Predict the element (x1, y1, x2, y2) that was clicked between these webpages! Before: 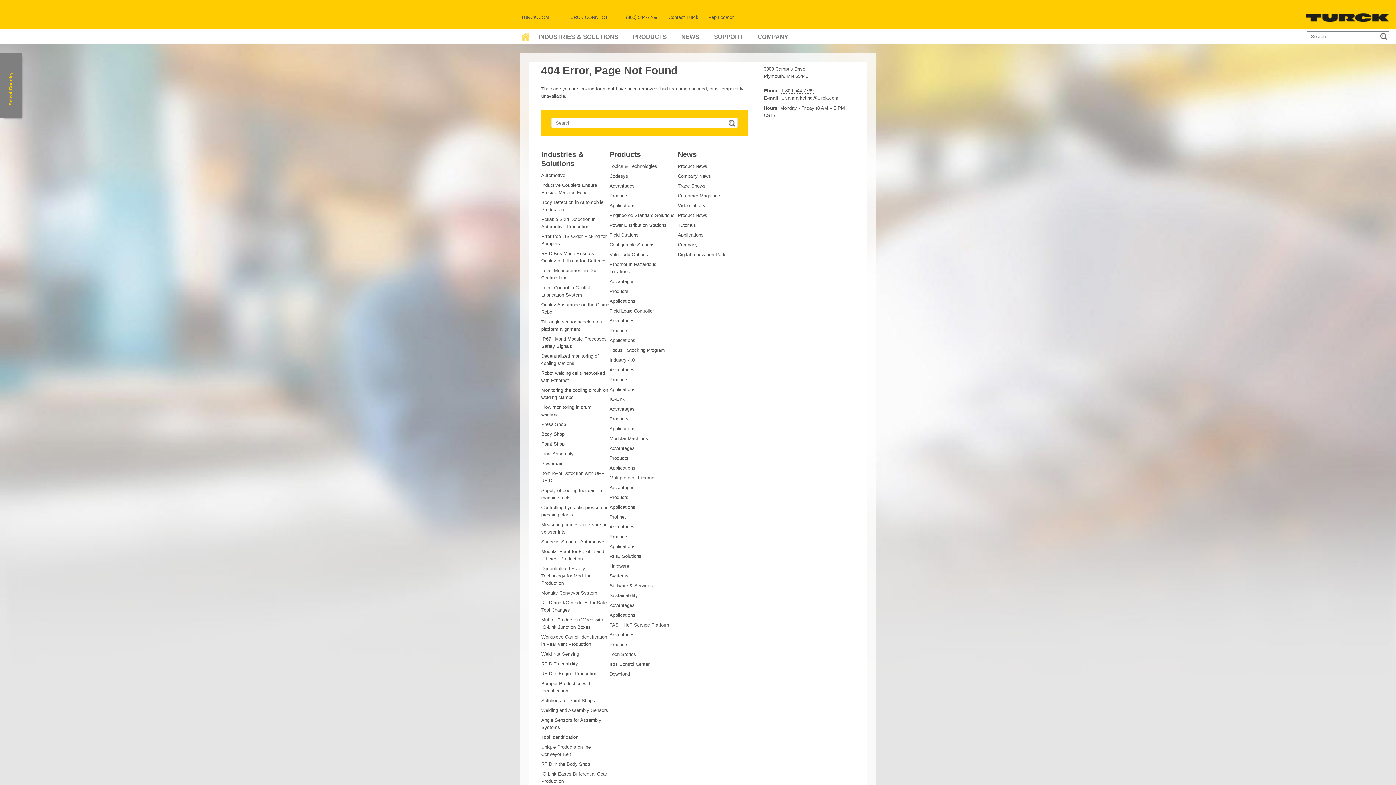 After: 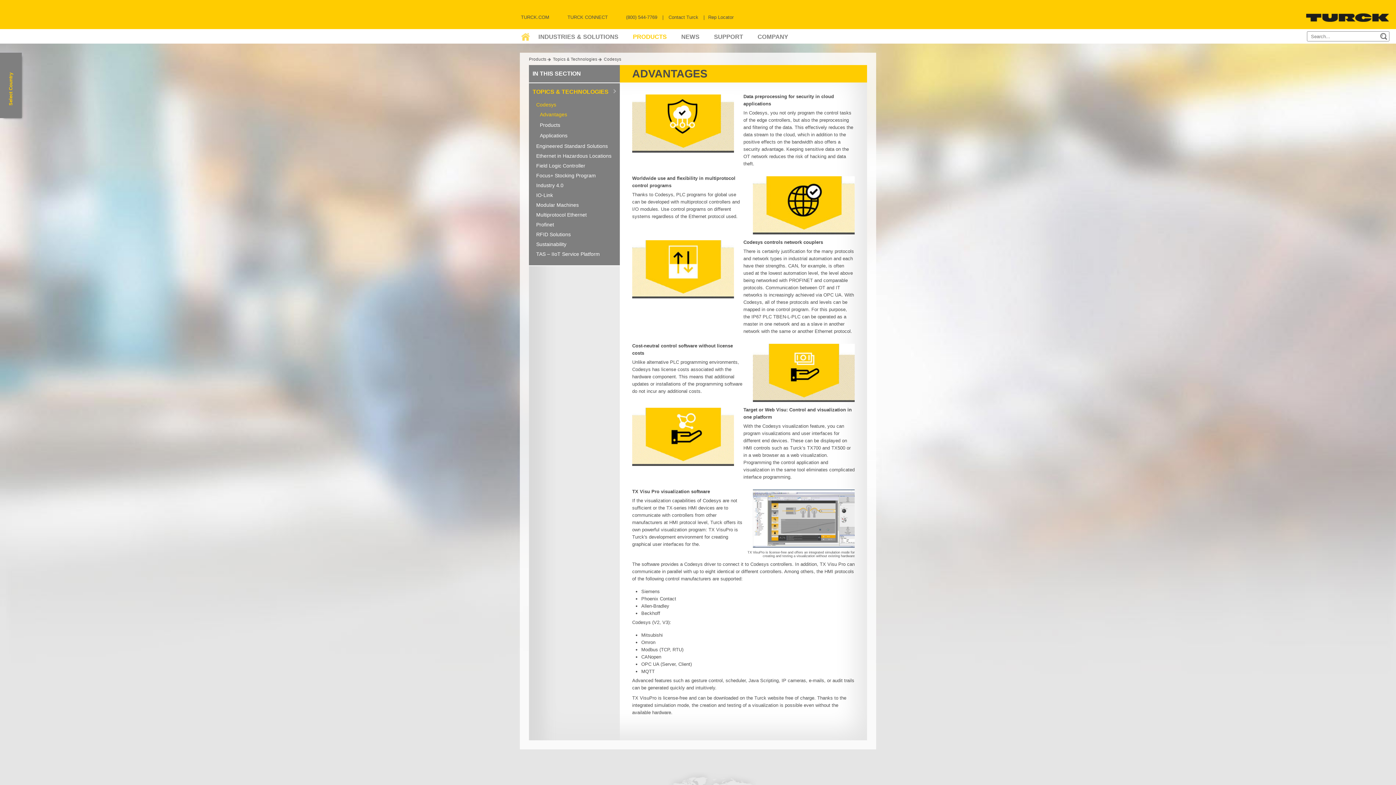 Action: label: Advantages bbox: (609, 183, 634, 188)